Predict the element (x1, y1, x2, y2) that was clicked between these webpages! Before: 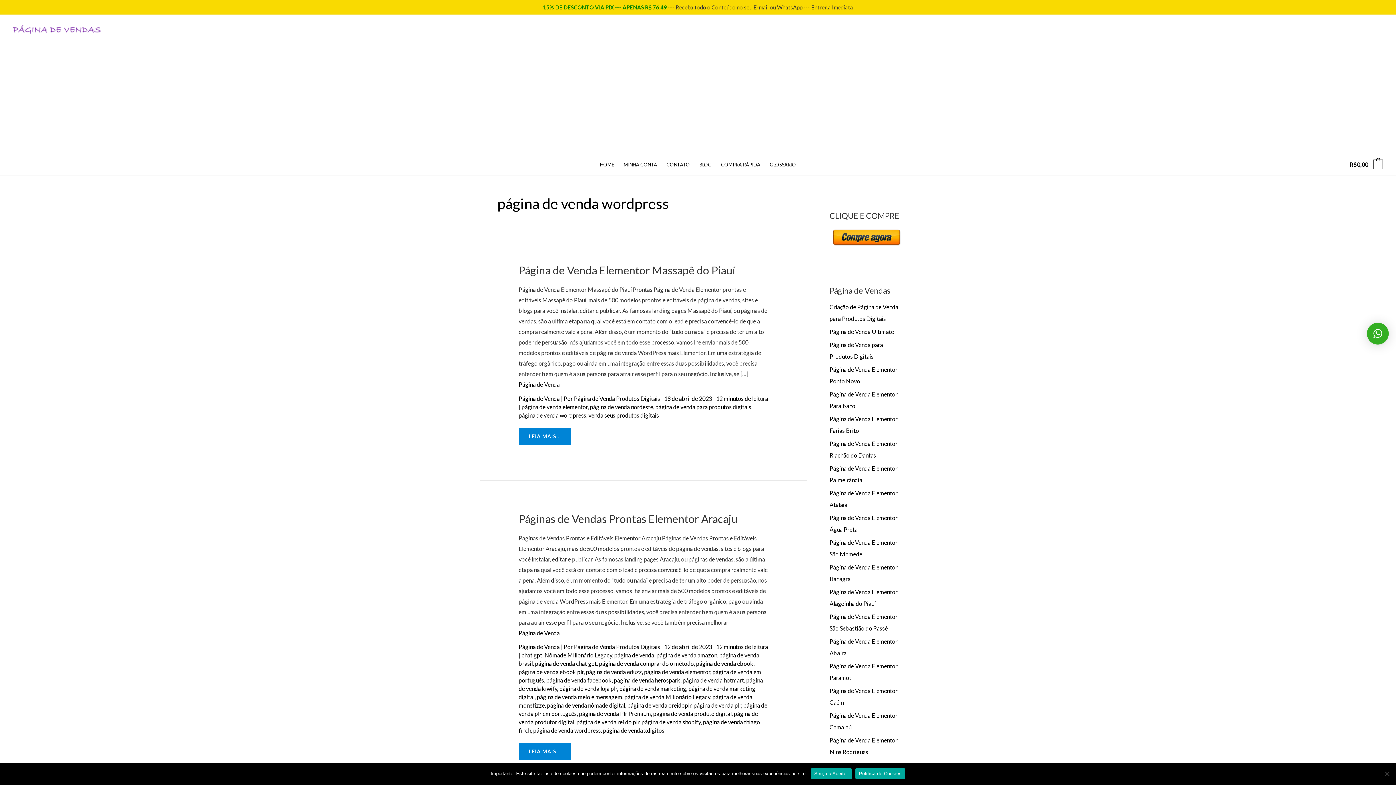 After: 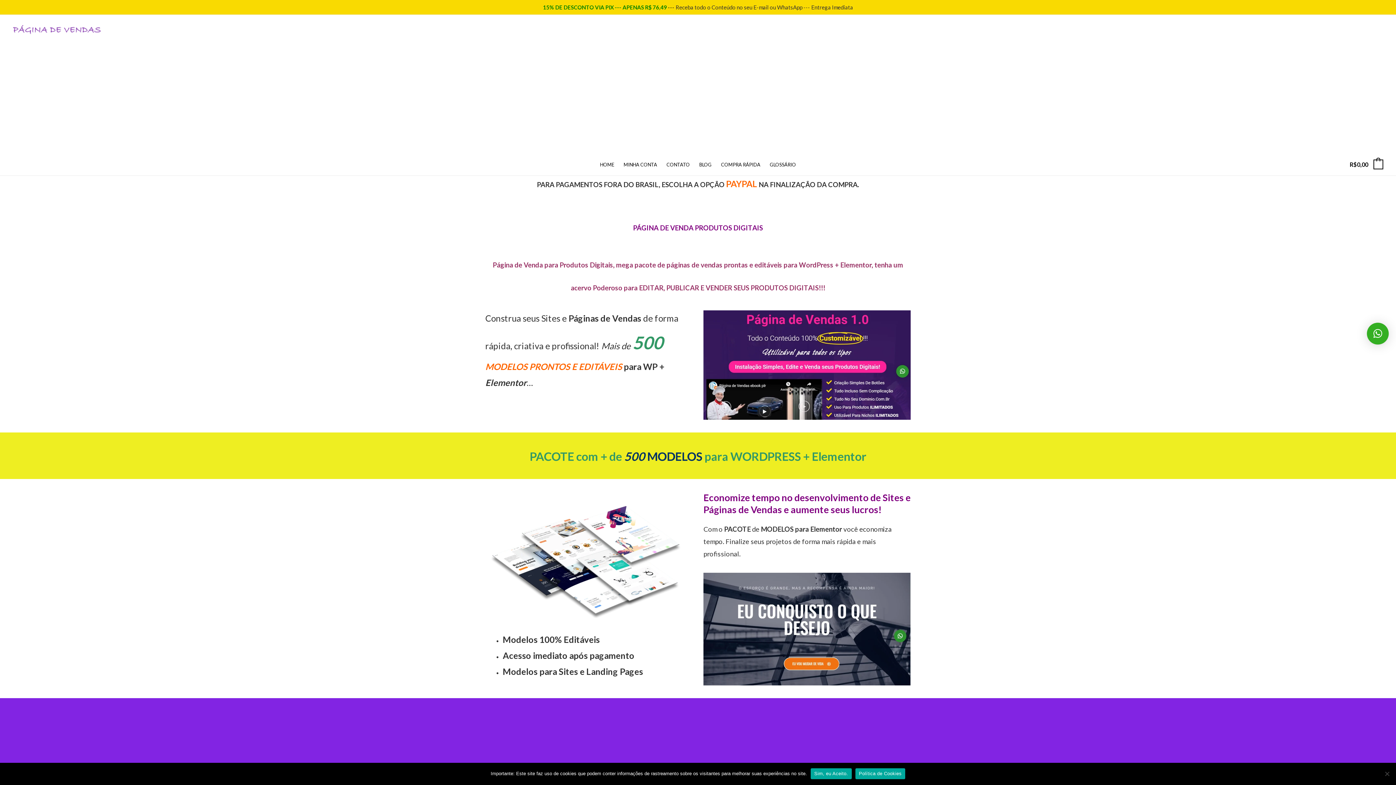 Action: bbox: (12, 25, 101, 32)